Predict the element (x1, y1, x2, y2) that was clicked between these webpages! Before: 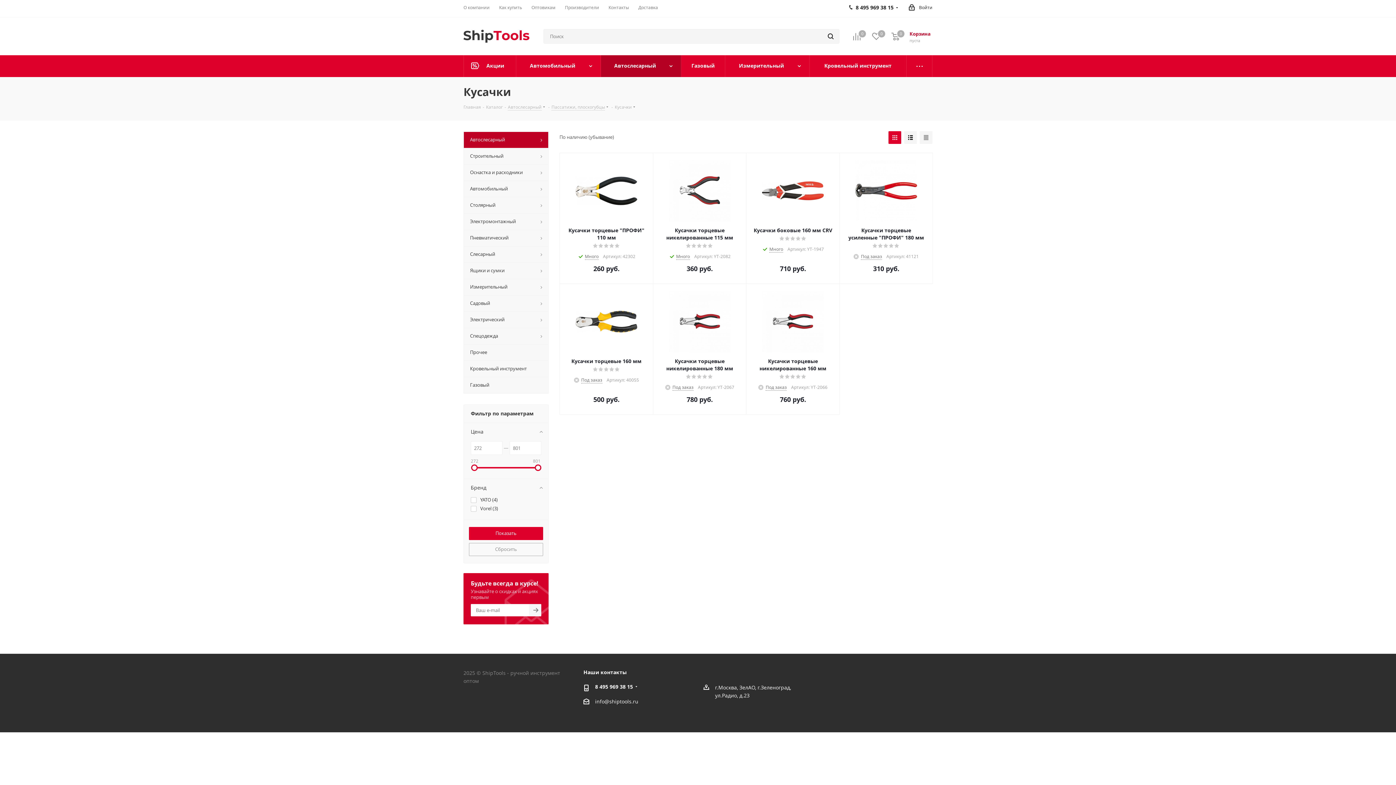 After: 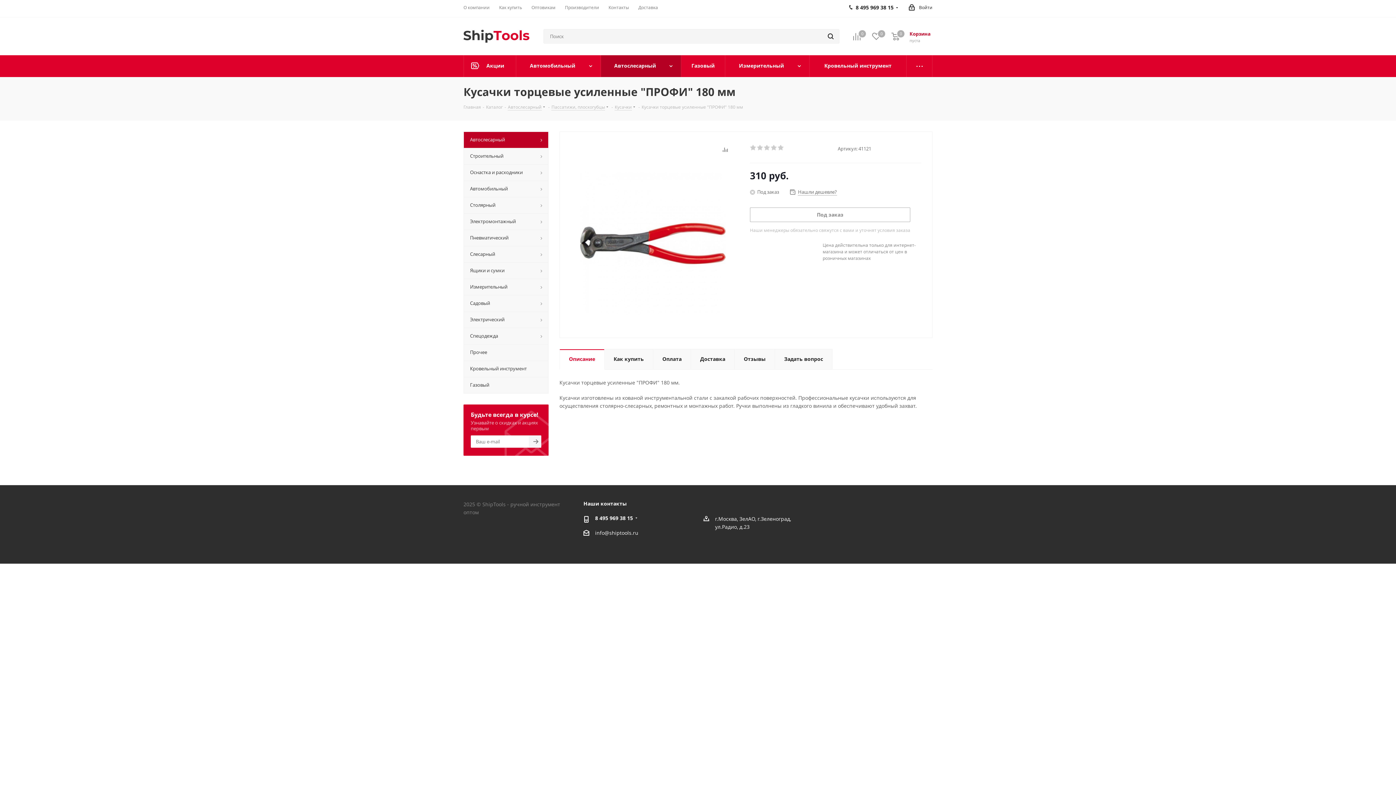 Action: bbox: (846, 160, 926, 221)